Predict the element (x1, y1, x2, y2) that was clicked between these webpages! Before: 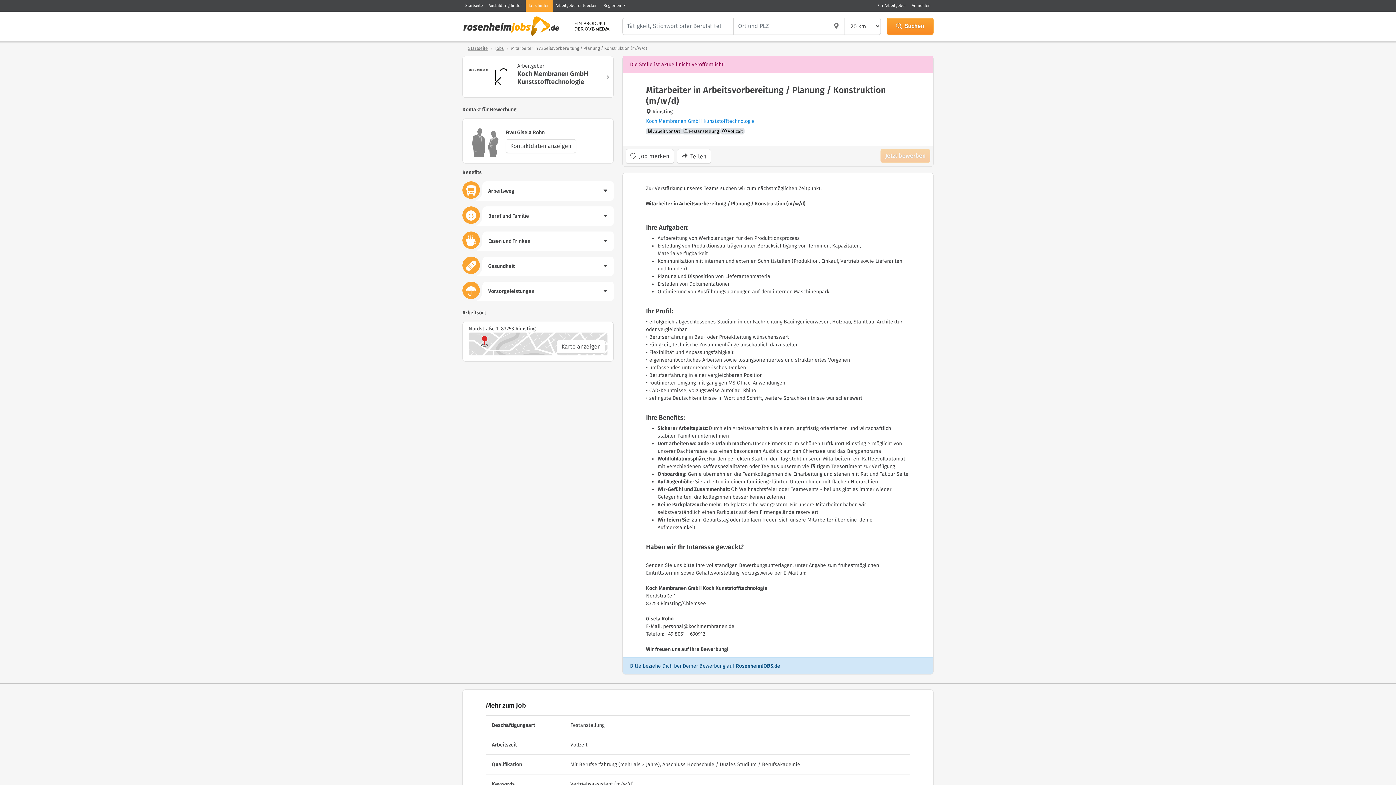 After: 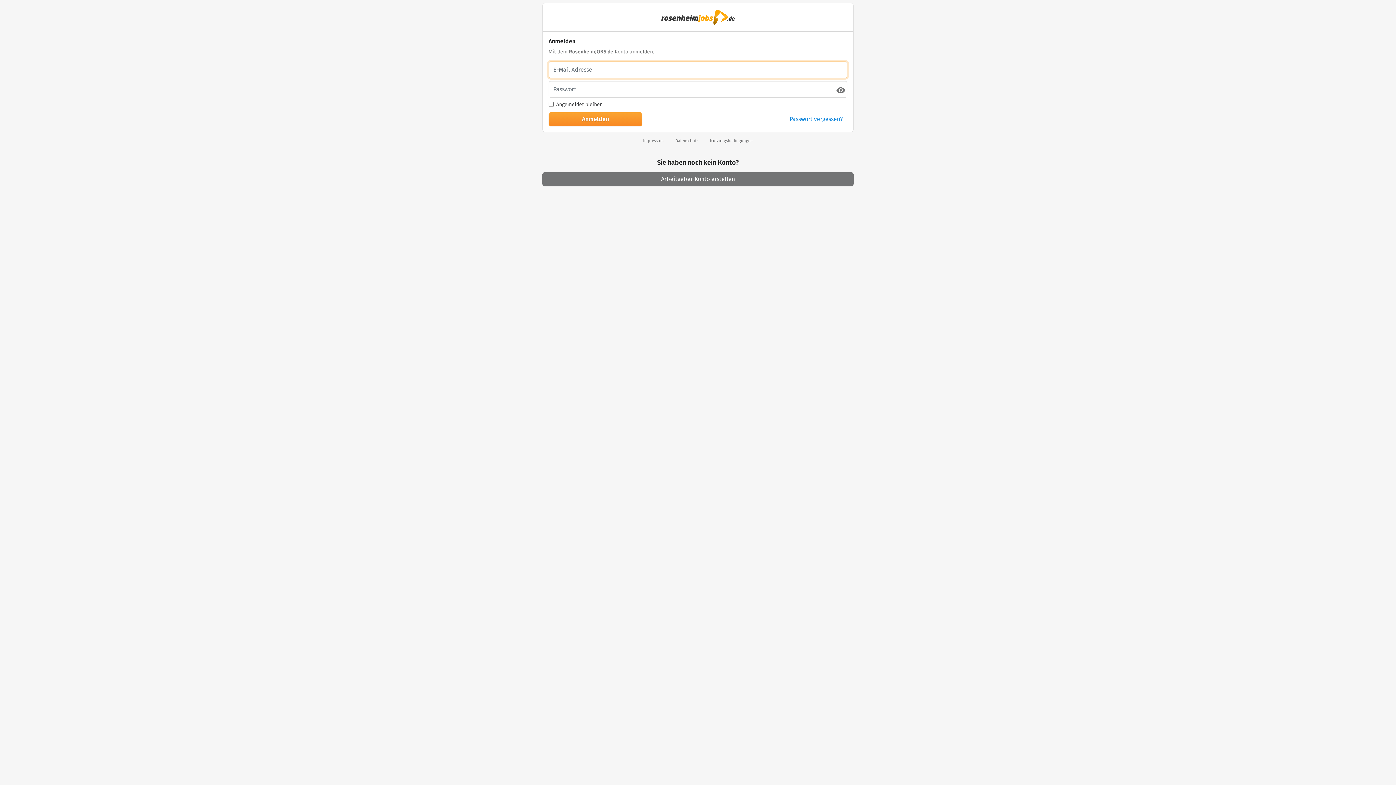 Action: bbox: (909, 0, 933, 11) label: Anmelden